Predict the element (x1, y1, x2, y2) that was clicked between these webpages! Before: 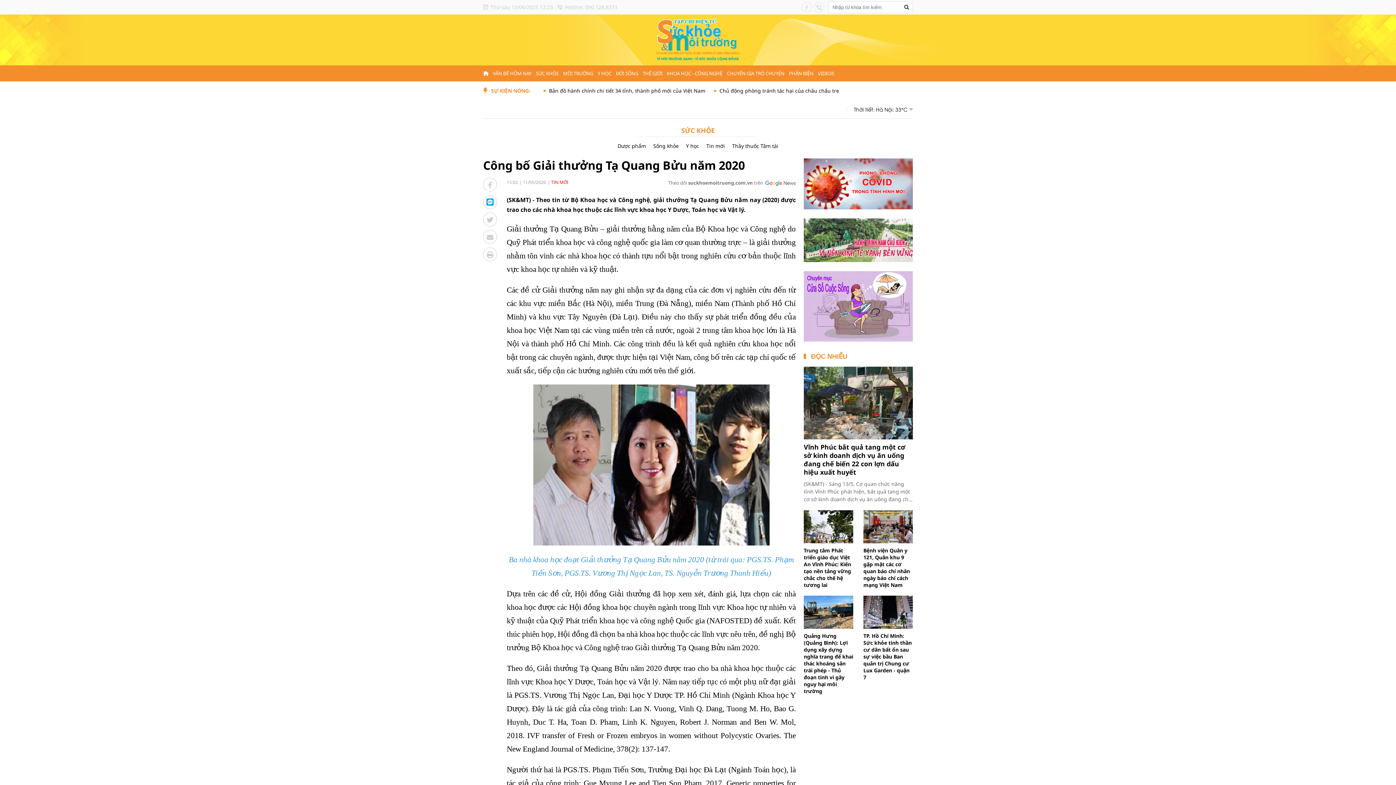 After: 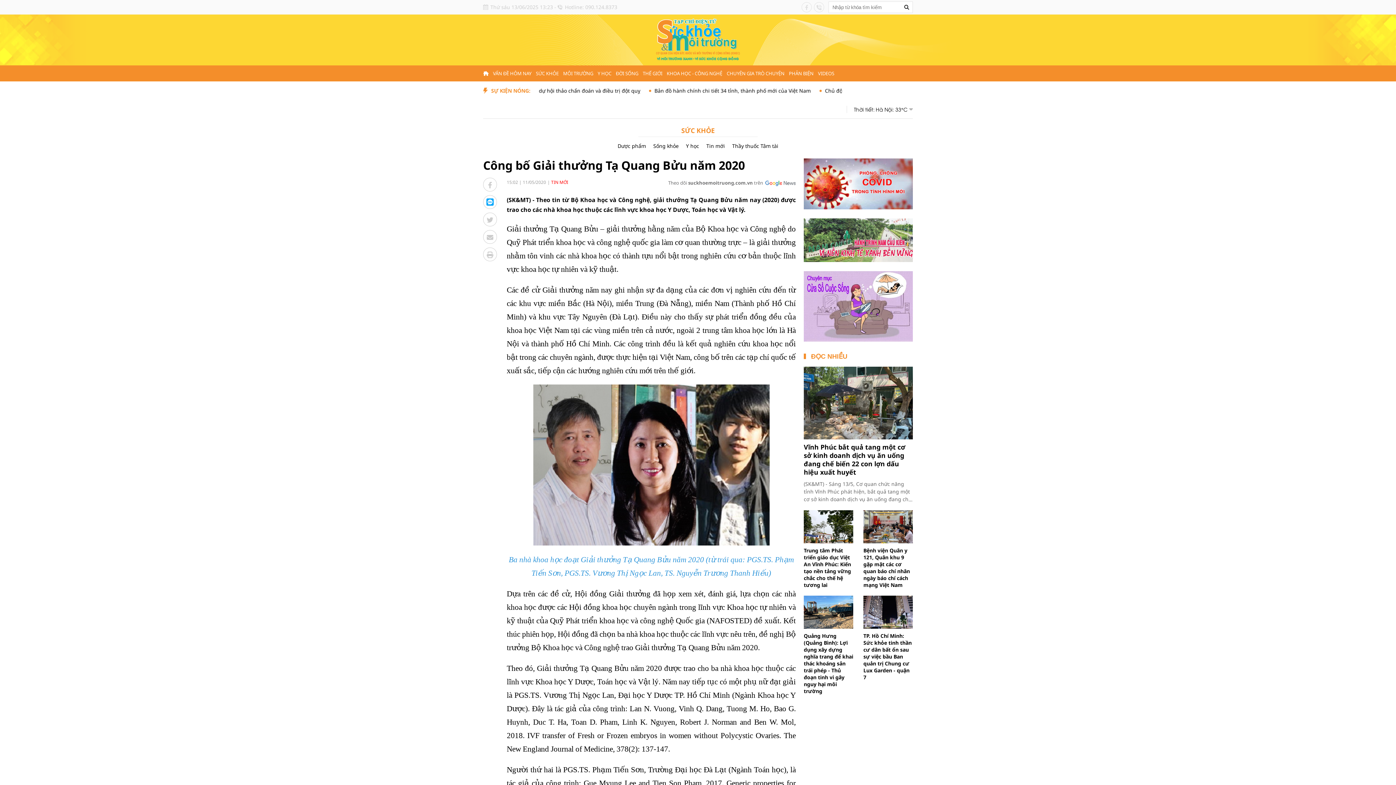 Action: bbox: (804, 179, 913, 186)